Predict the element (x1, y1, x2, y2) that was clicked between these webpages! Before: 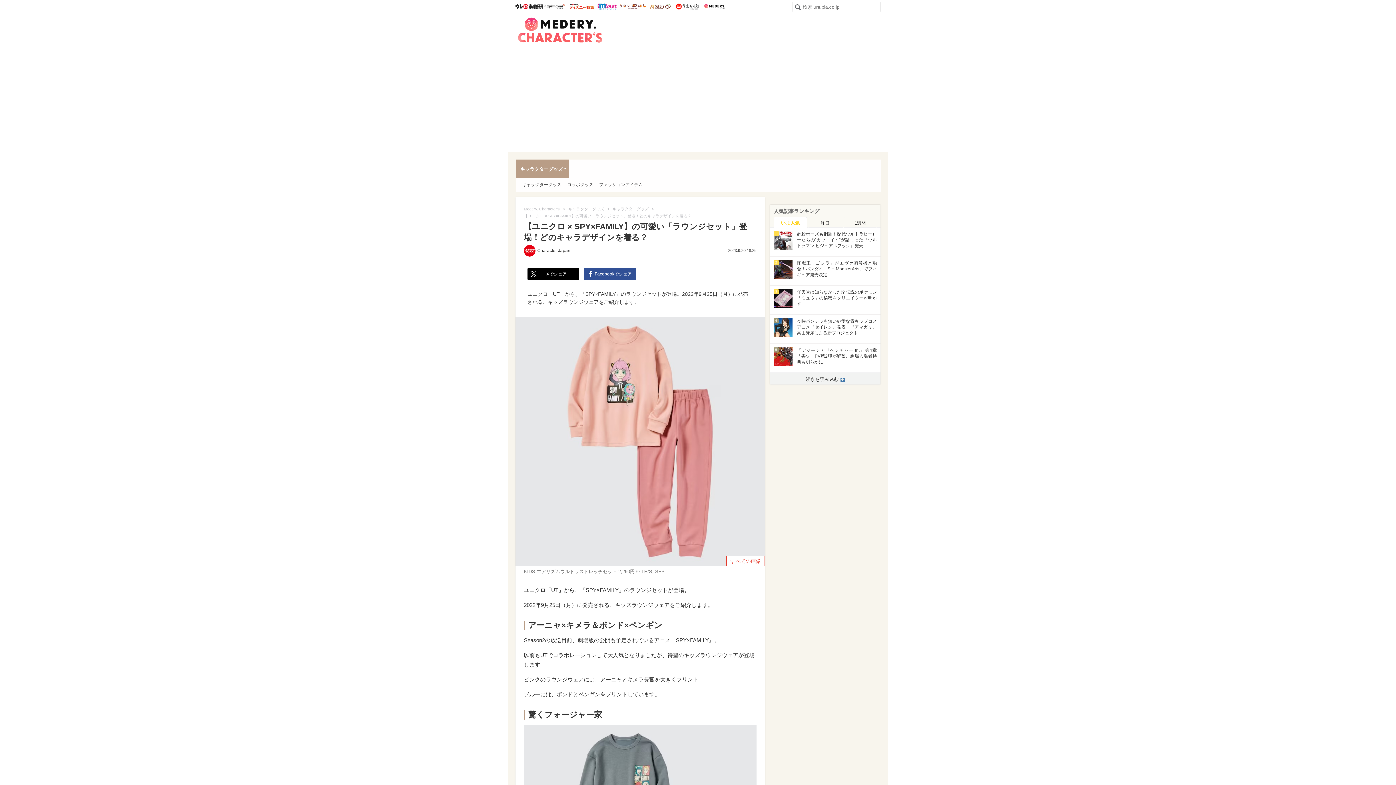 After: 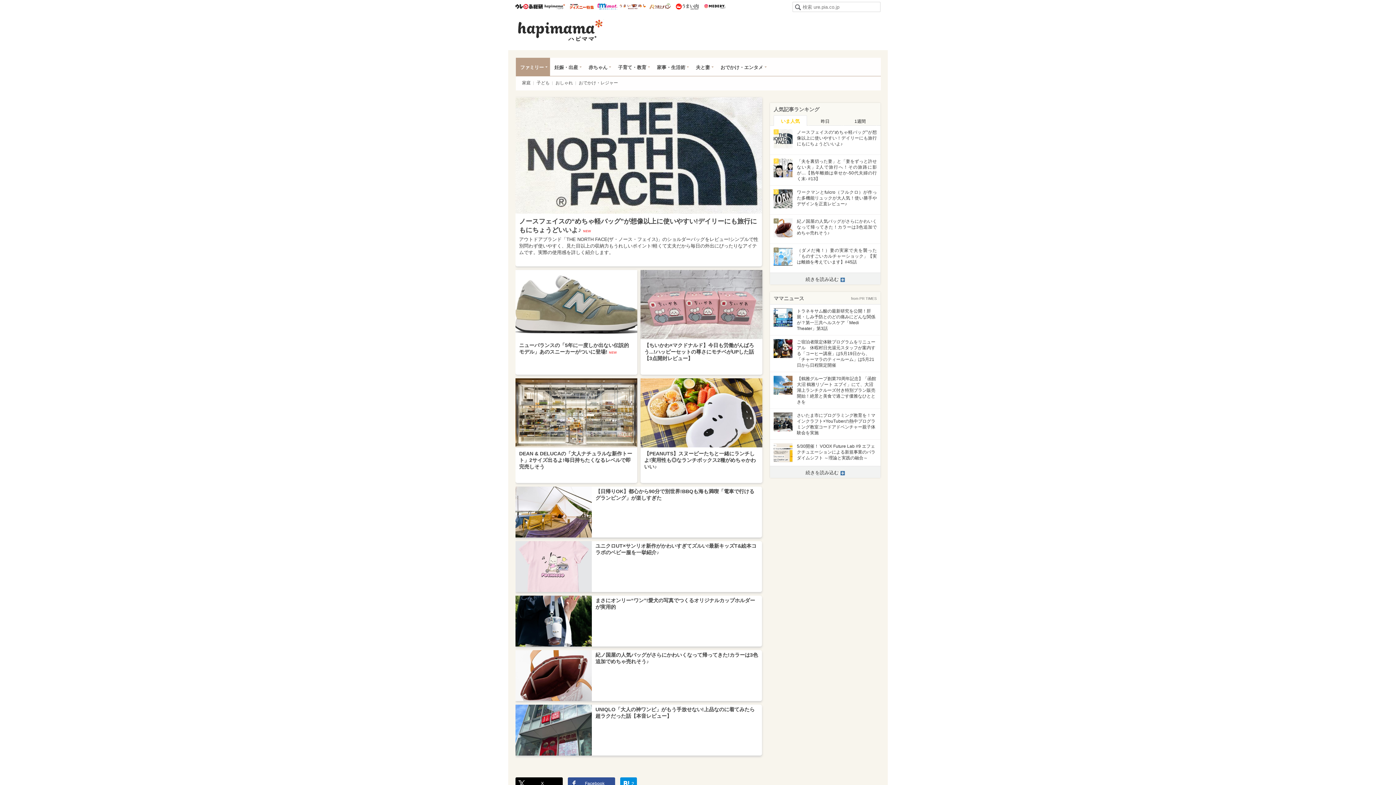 Action: label: ハピママ* bbox: (542, 2, 566, 10)